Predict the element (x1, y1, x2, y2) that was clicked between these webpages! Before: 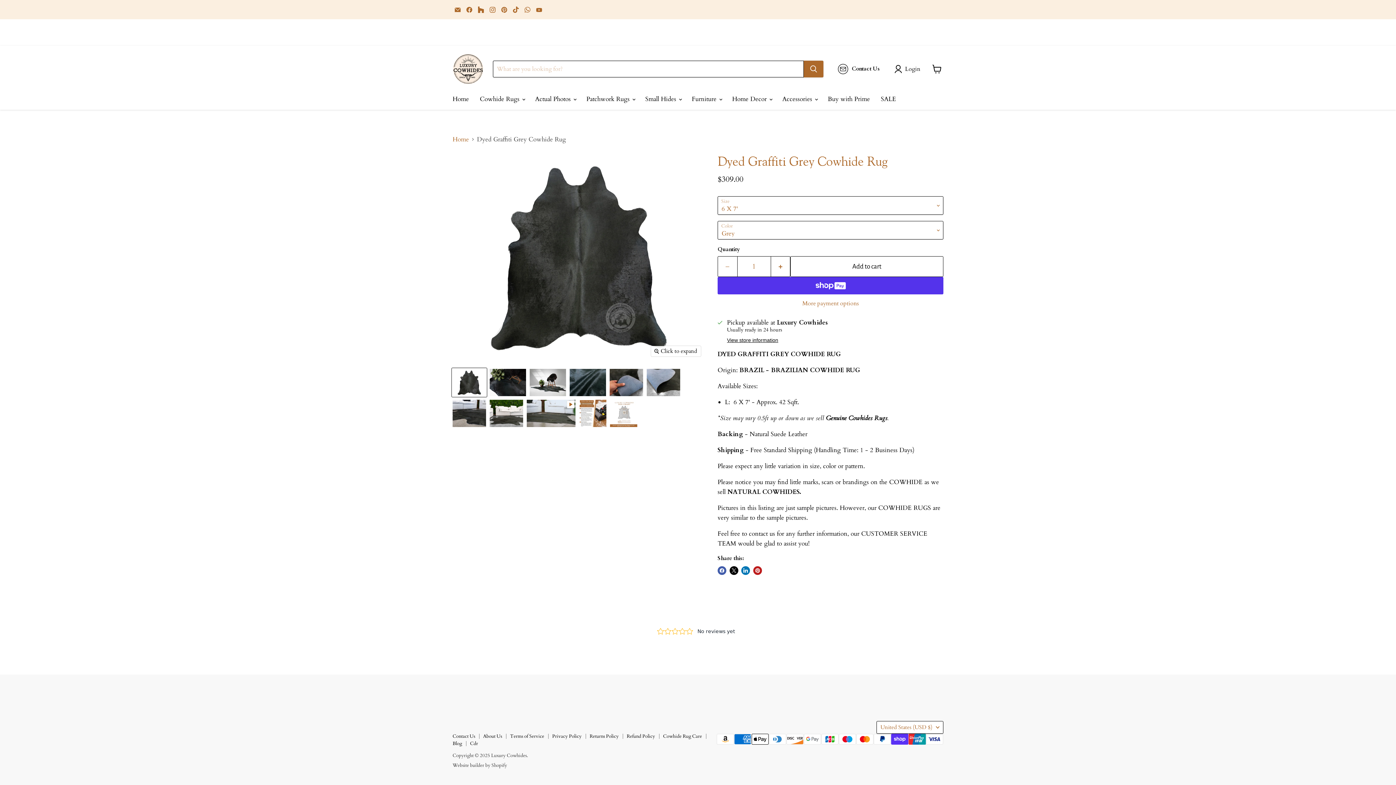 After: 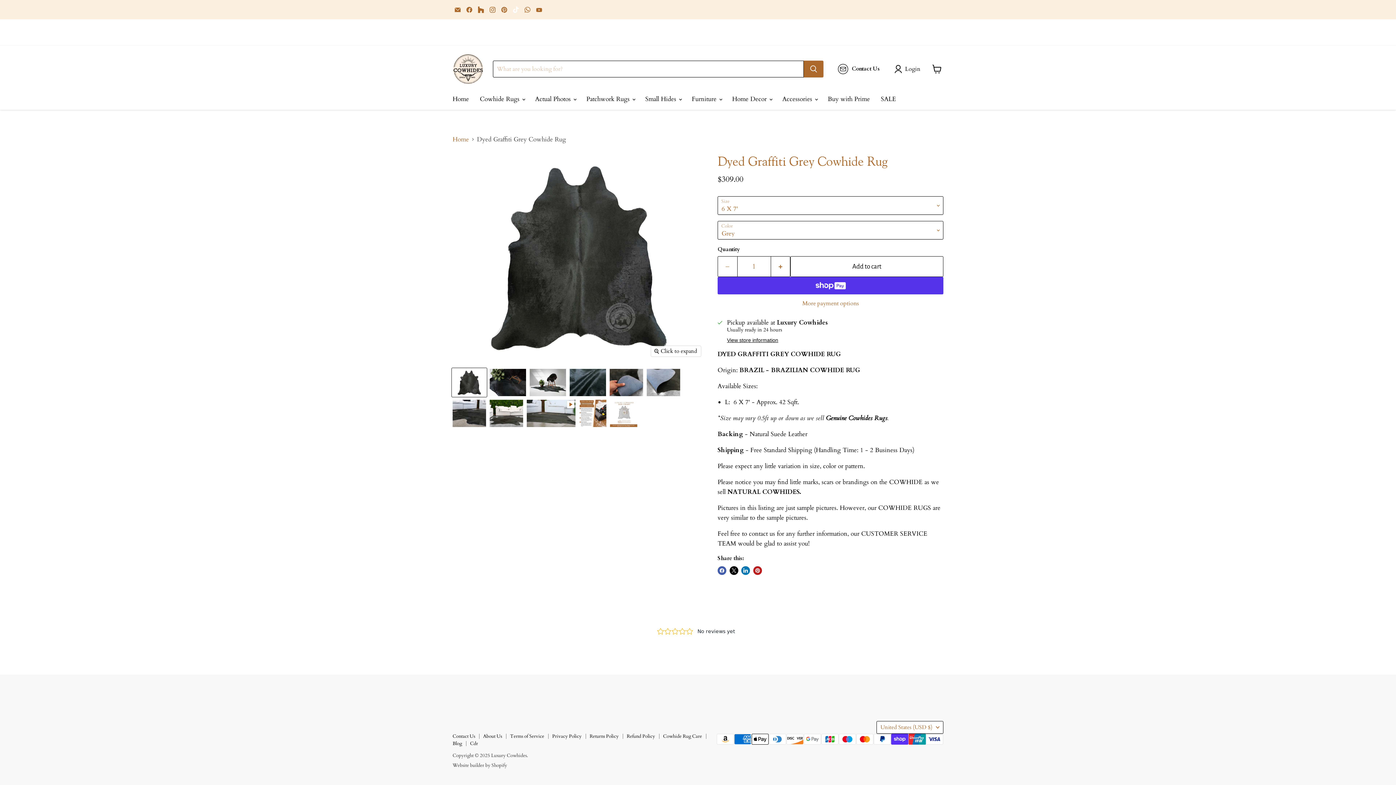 Action: bbox: (510, 4, 521, 14) label: Find us on TikTok